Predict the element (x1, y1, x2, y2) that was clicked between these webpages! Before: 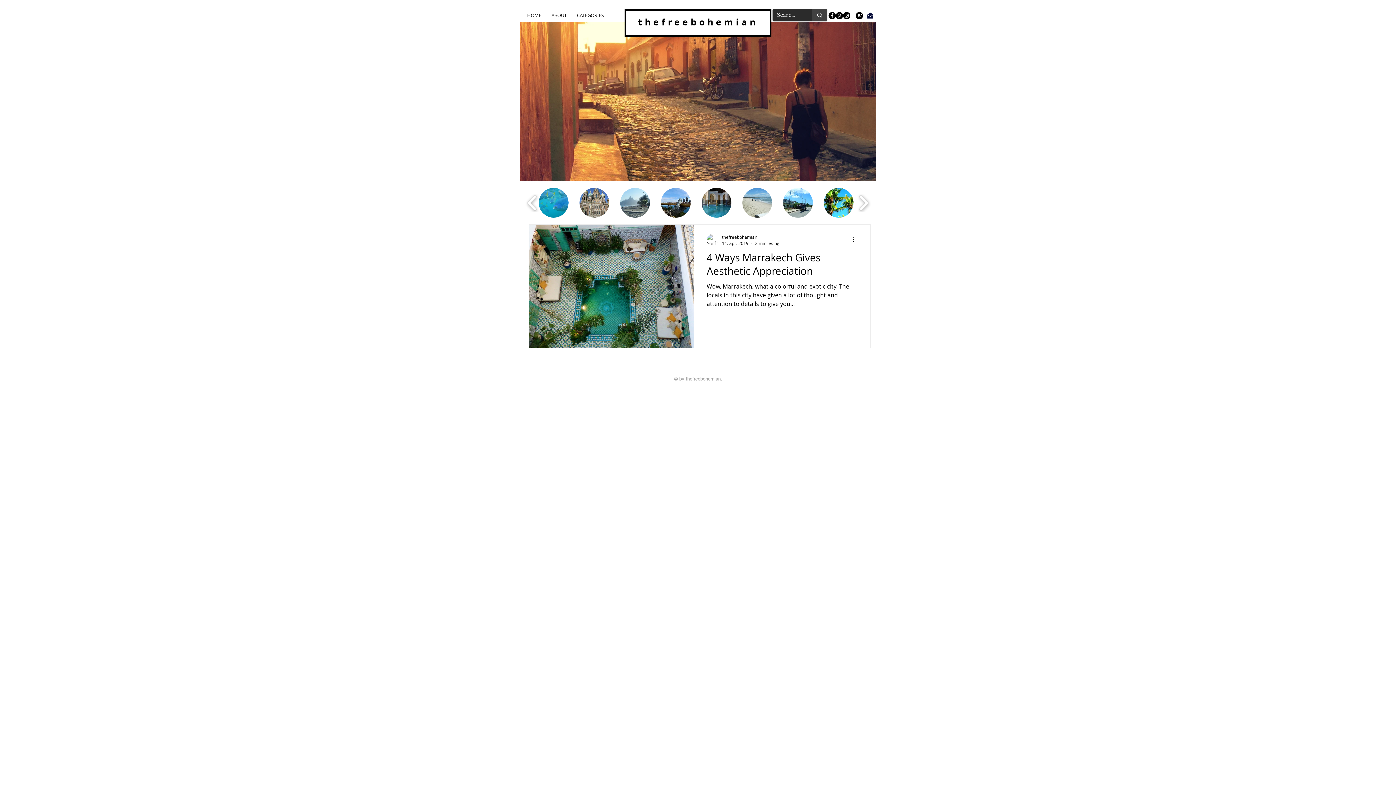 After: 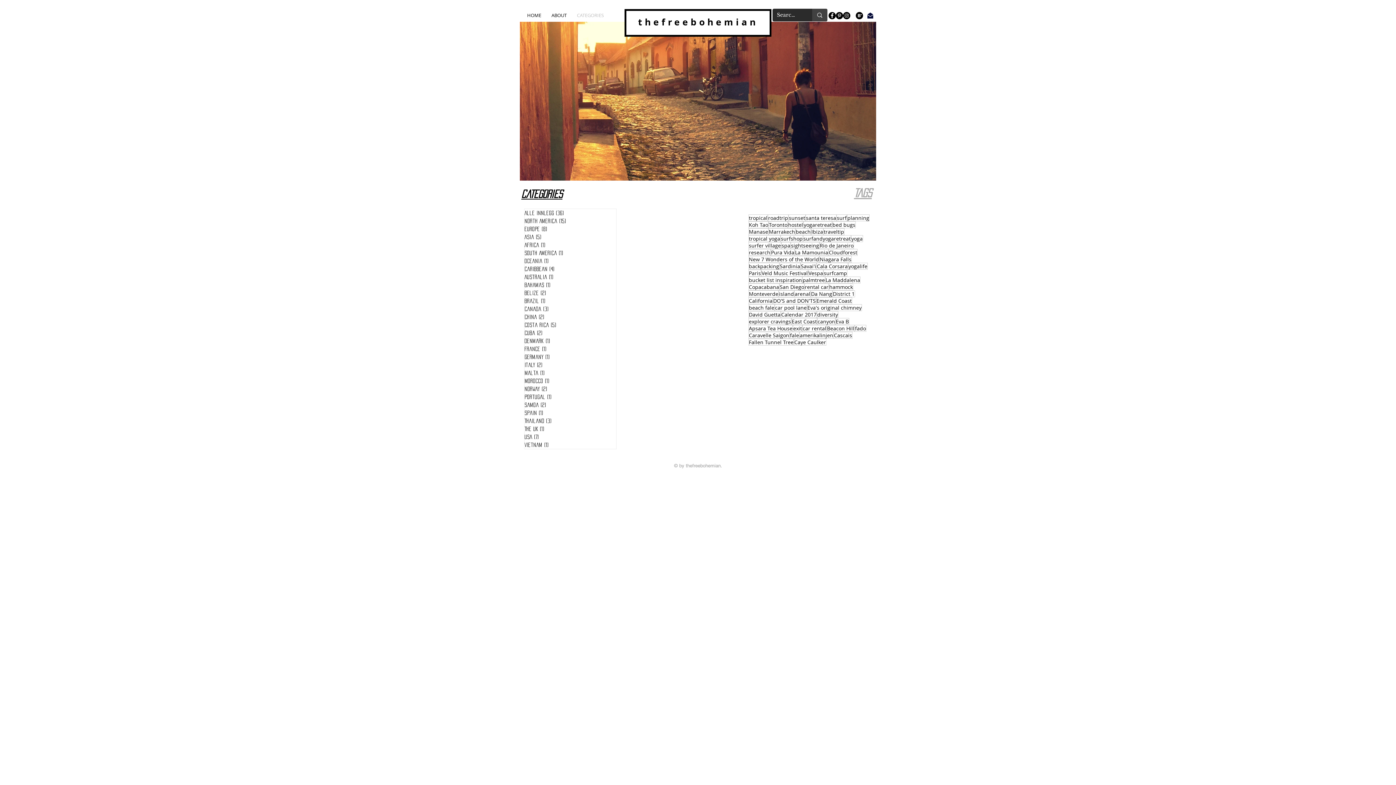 Action: label: CATEGORIES bbox: (572, 9, 609, 21)